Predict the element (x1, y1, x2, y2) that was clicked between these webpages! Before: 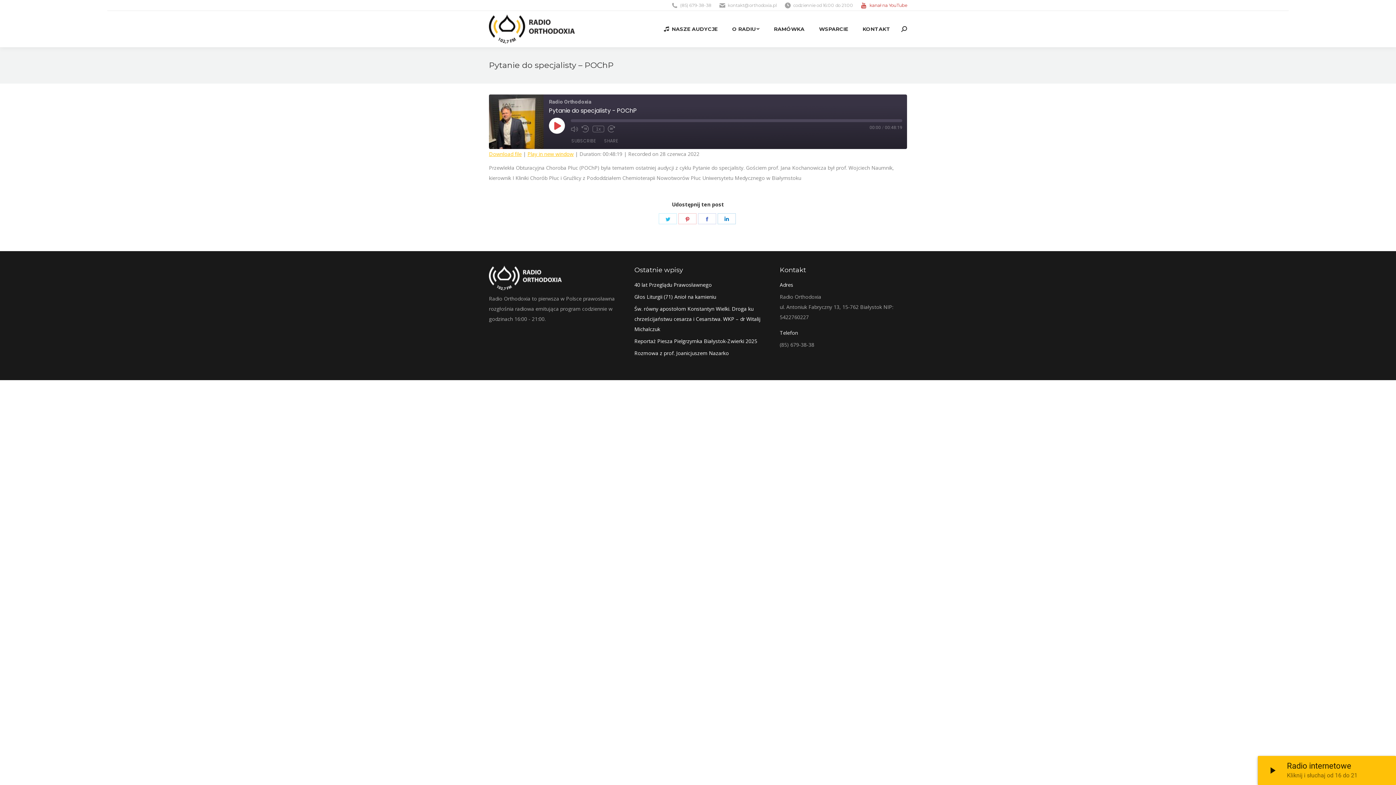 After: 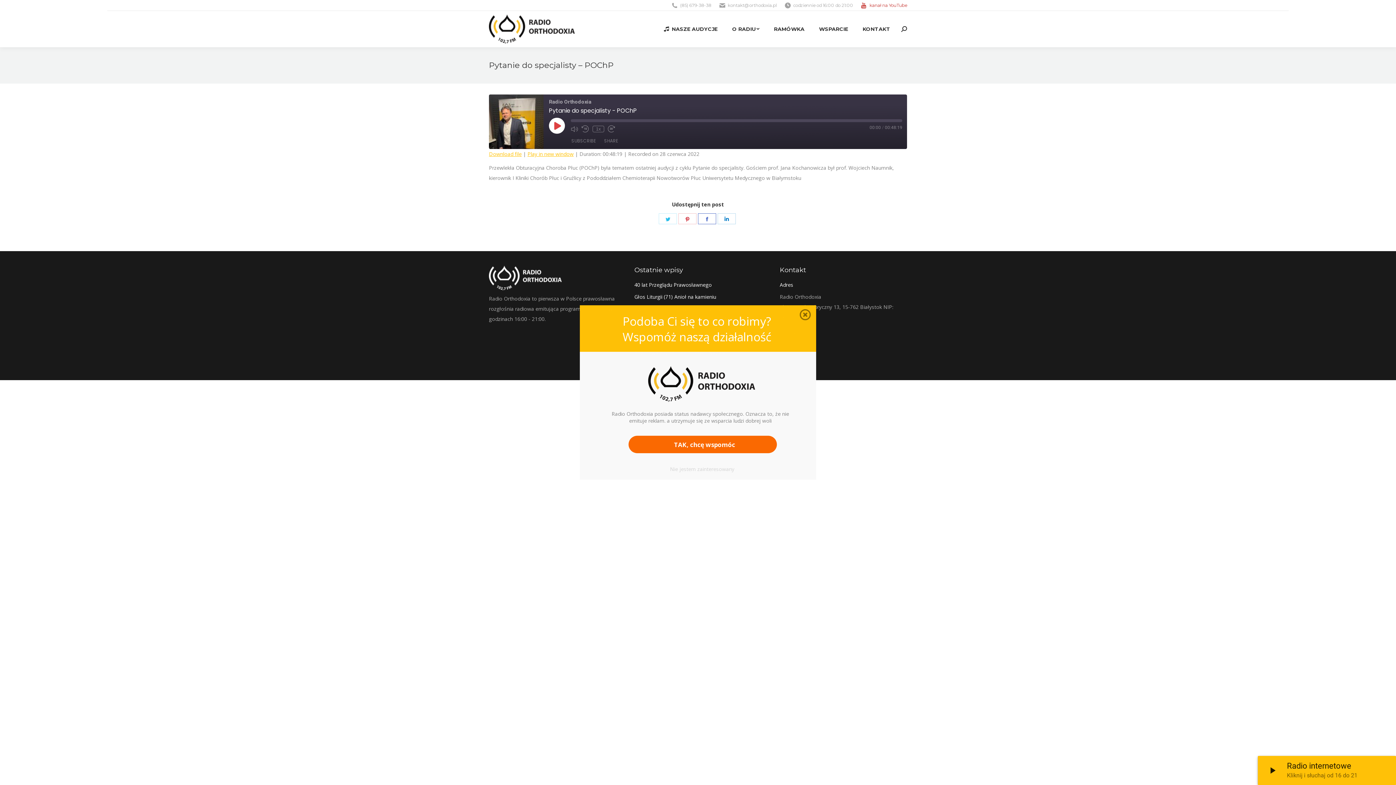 Action: label: Share on Facebook bbox: (698, 213, 716, 224)